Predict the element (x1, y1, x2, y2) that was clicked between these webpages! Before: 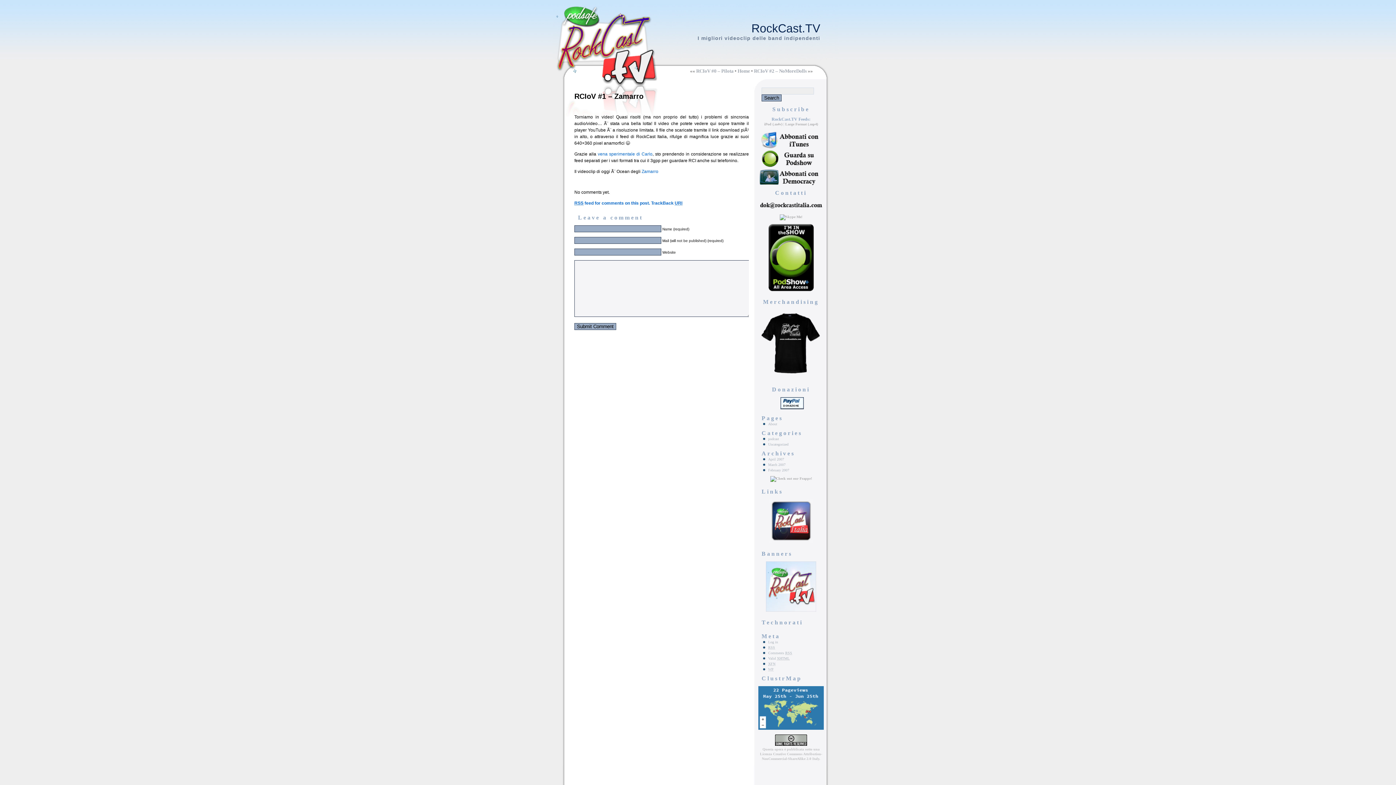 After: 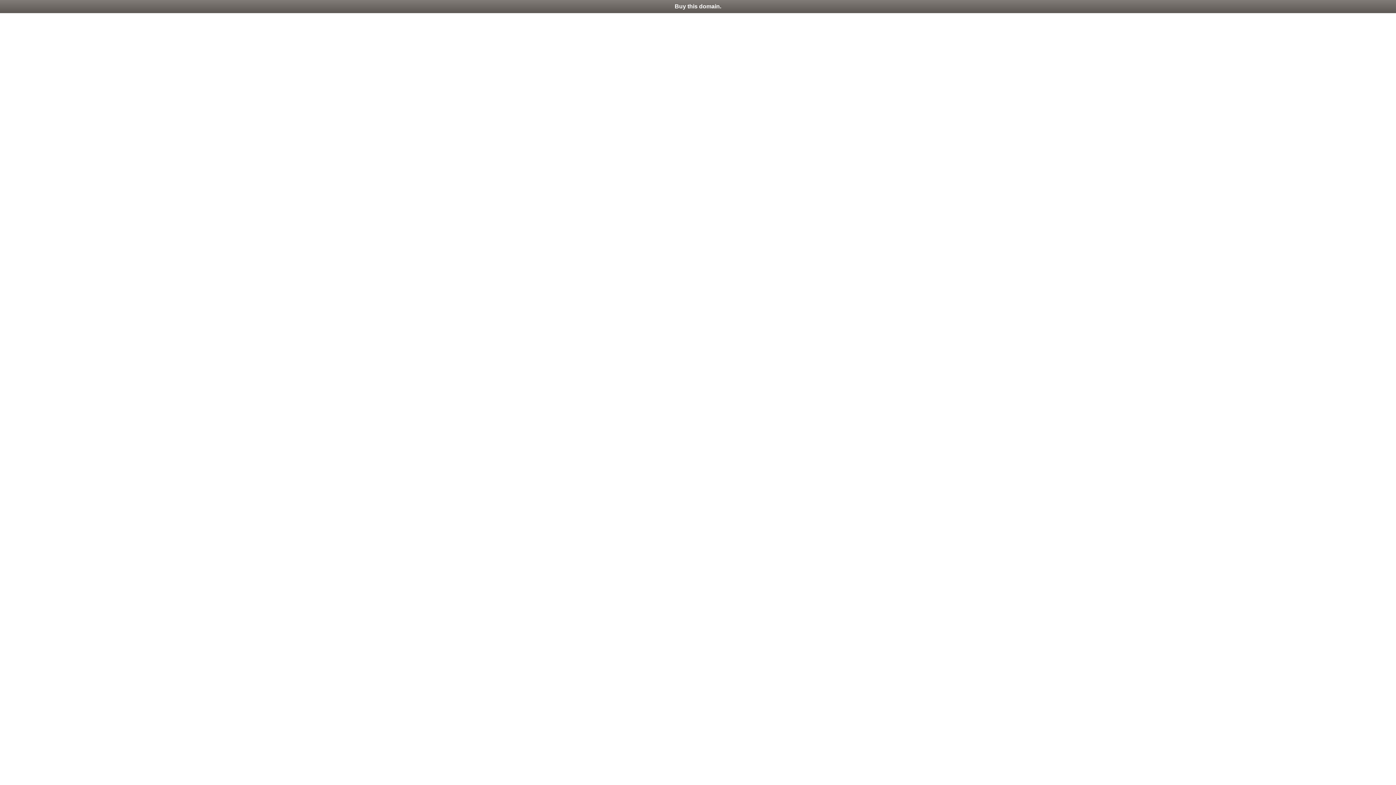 Action: bbox: (770, 476, 812, 480)